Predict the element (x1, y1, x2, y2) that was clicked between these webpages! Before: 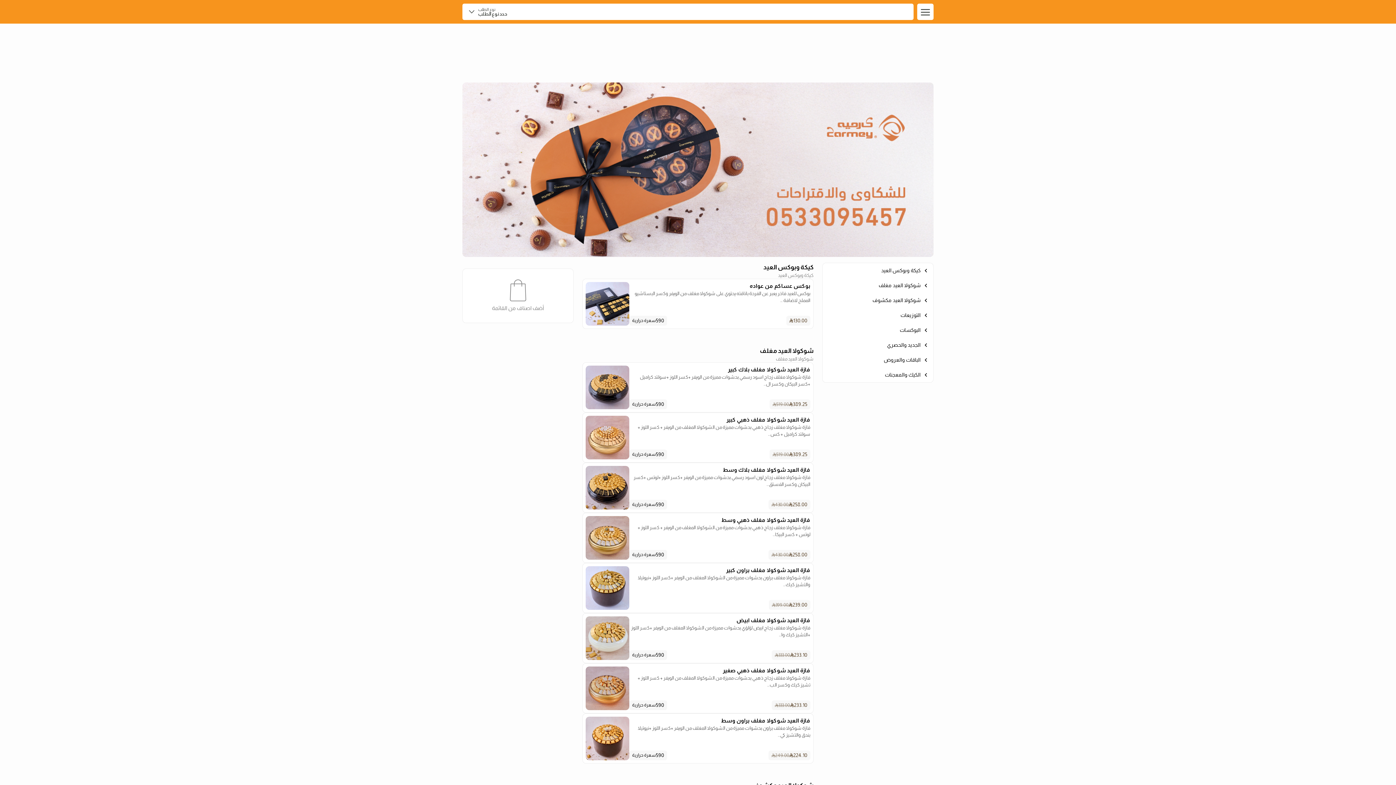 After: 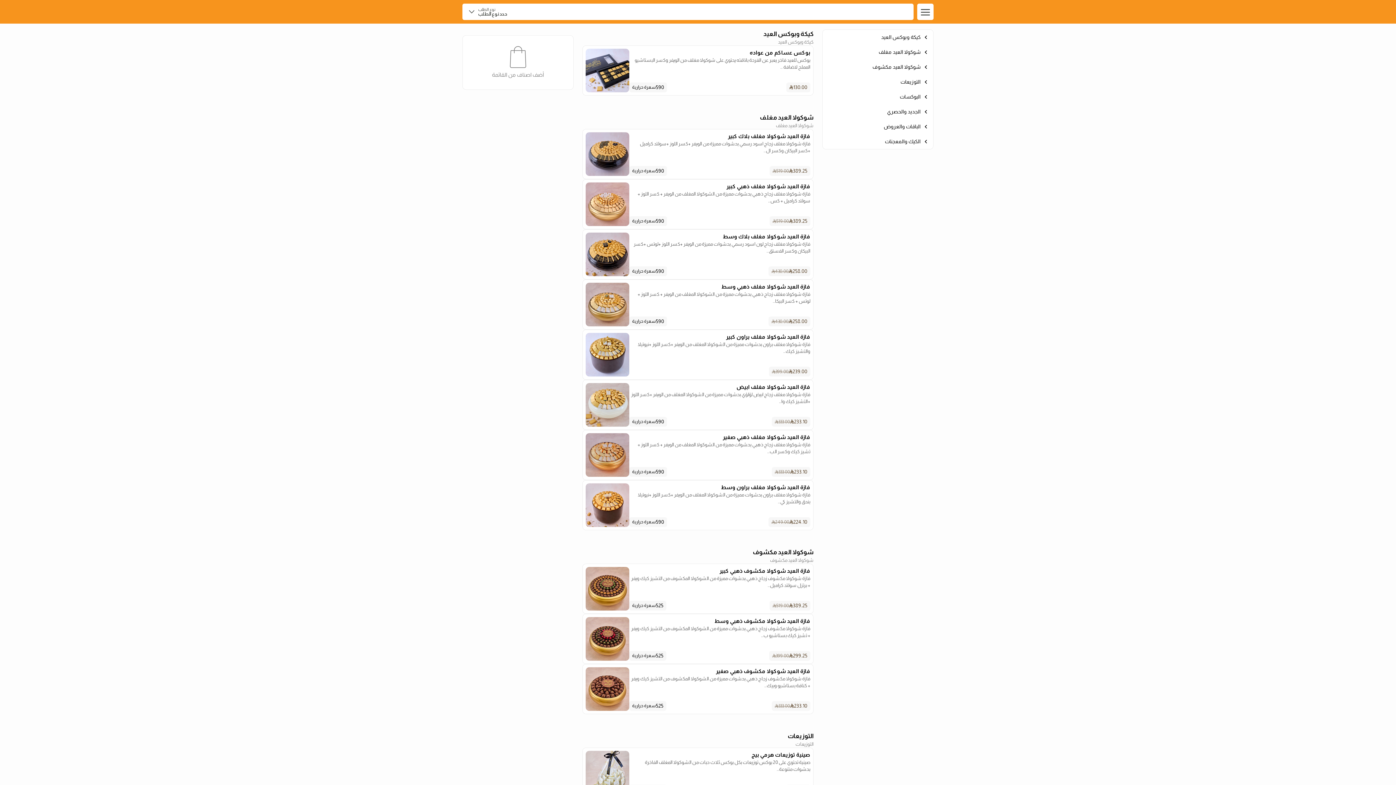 Action: label: كيكة وبوكس العيد bbox: (822, 263, 933, 278)